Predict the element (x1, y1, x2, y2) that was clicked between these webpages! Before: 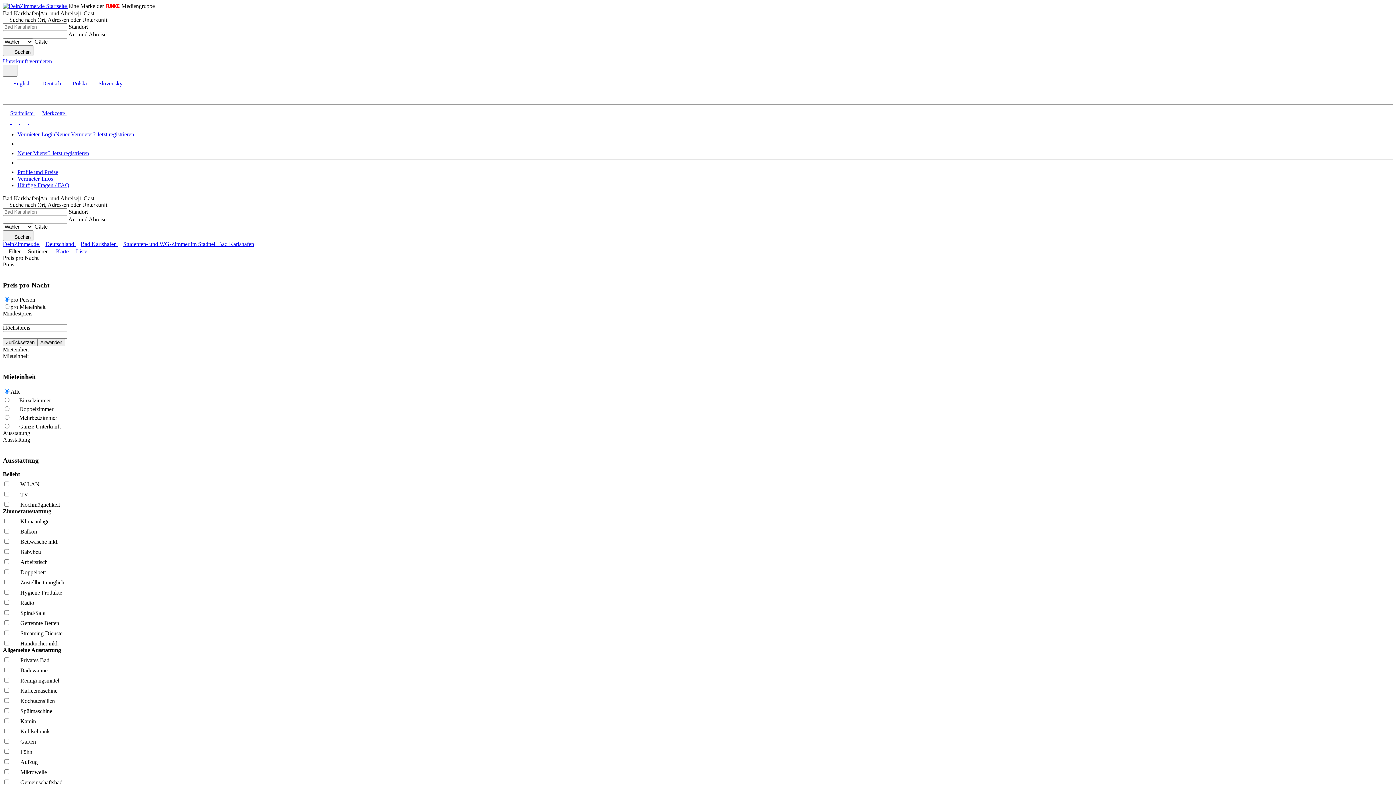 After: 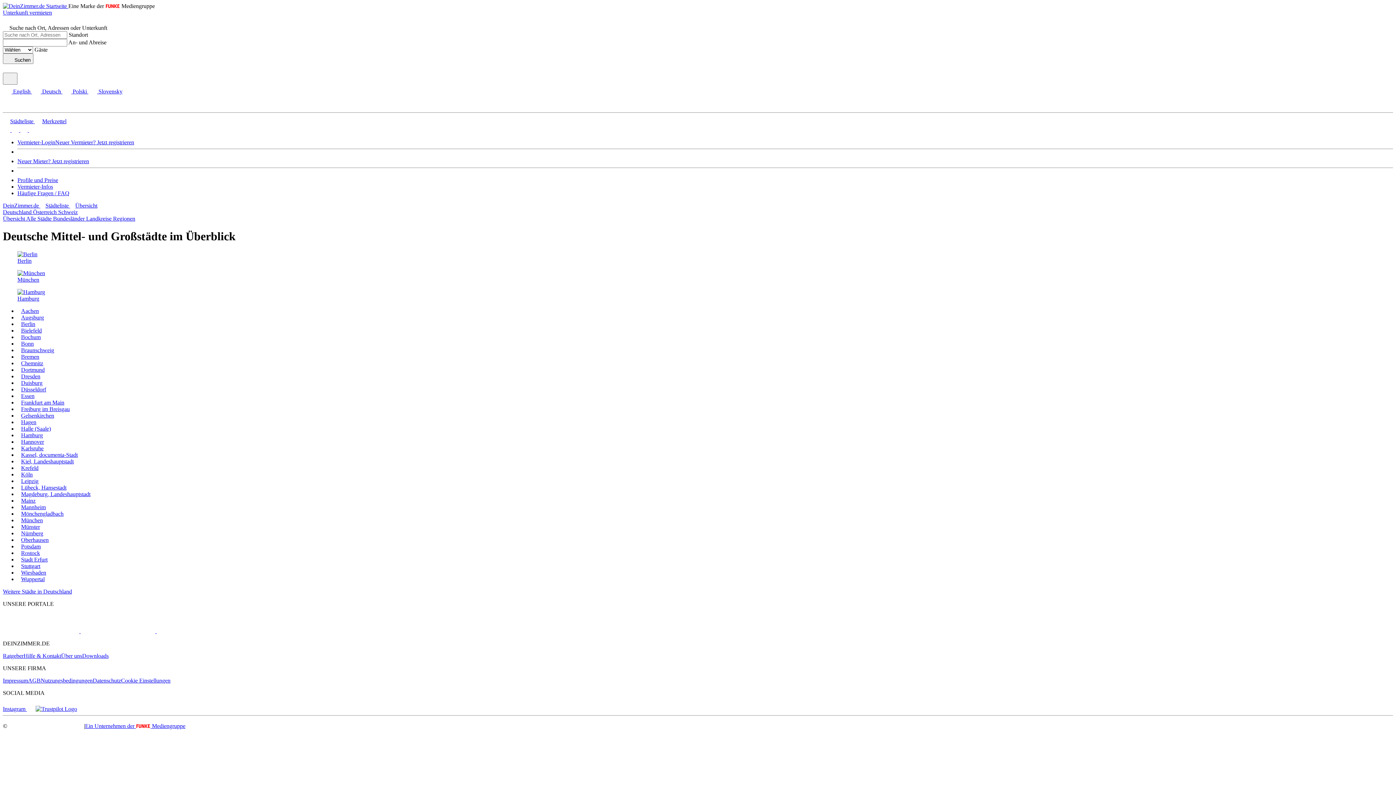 Action: bbox: (45, 241, 75, 247) label: Deutschland 